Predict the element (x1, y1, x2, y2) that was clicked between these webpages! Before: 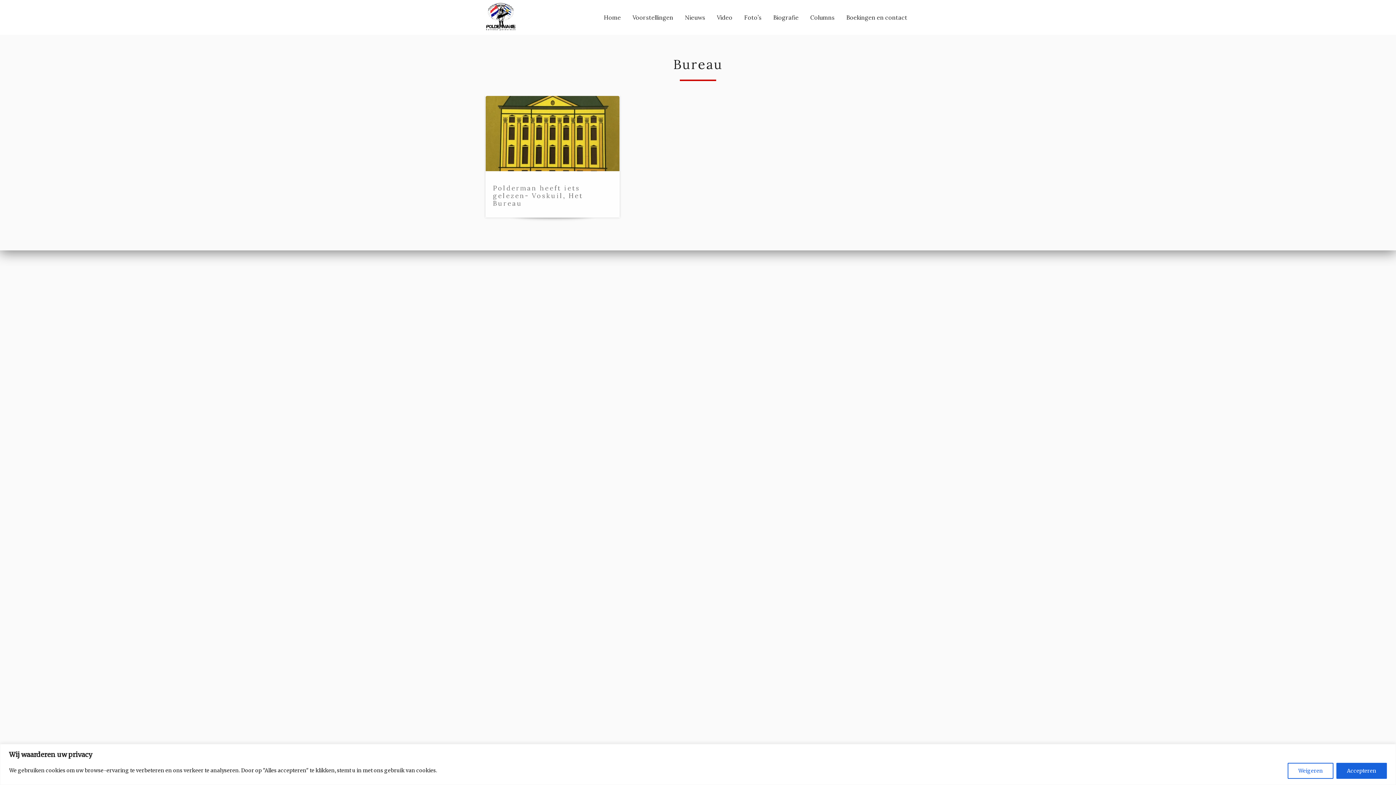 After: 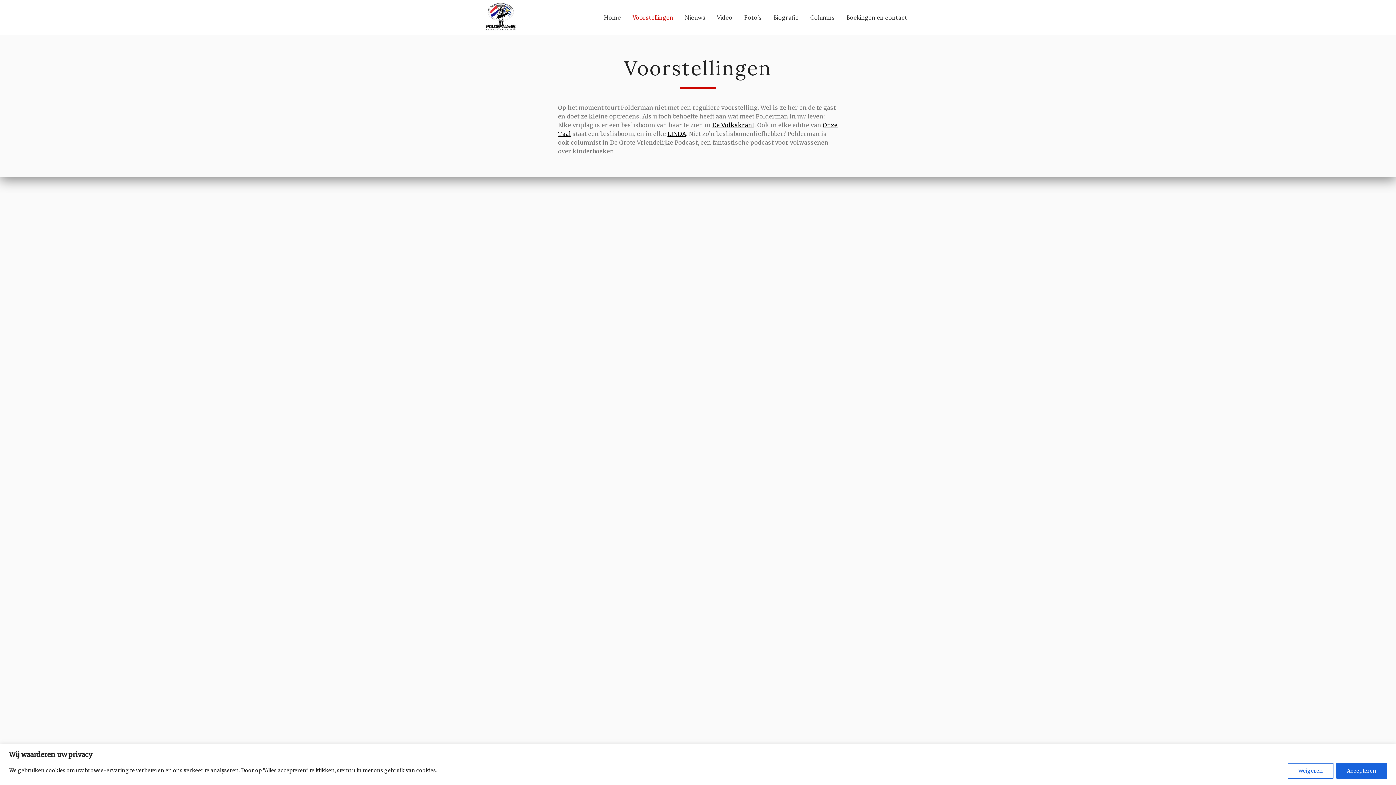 Action: bbox: (626, 10, 679, 24) label: Voorstellingen